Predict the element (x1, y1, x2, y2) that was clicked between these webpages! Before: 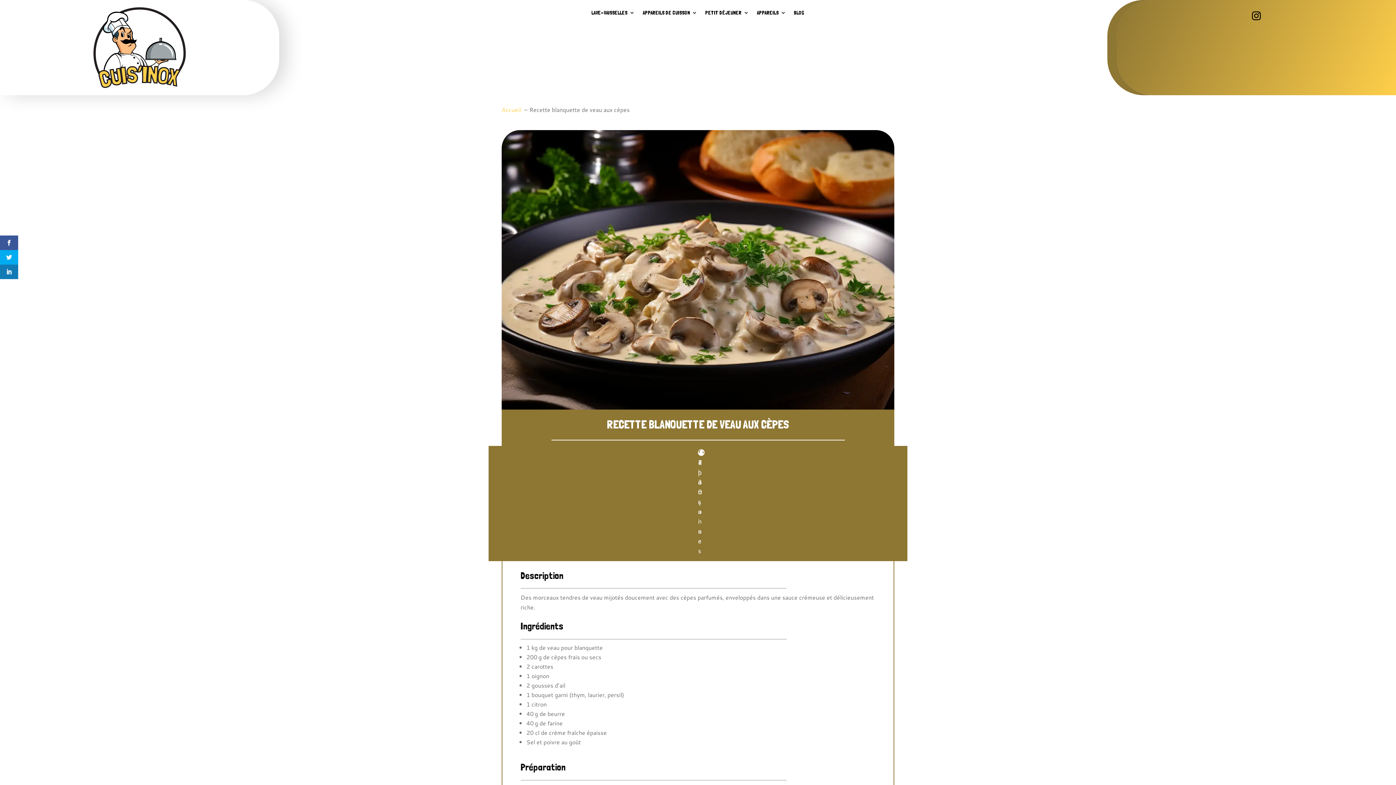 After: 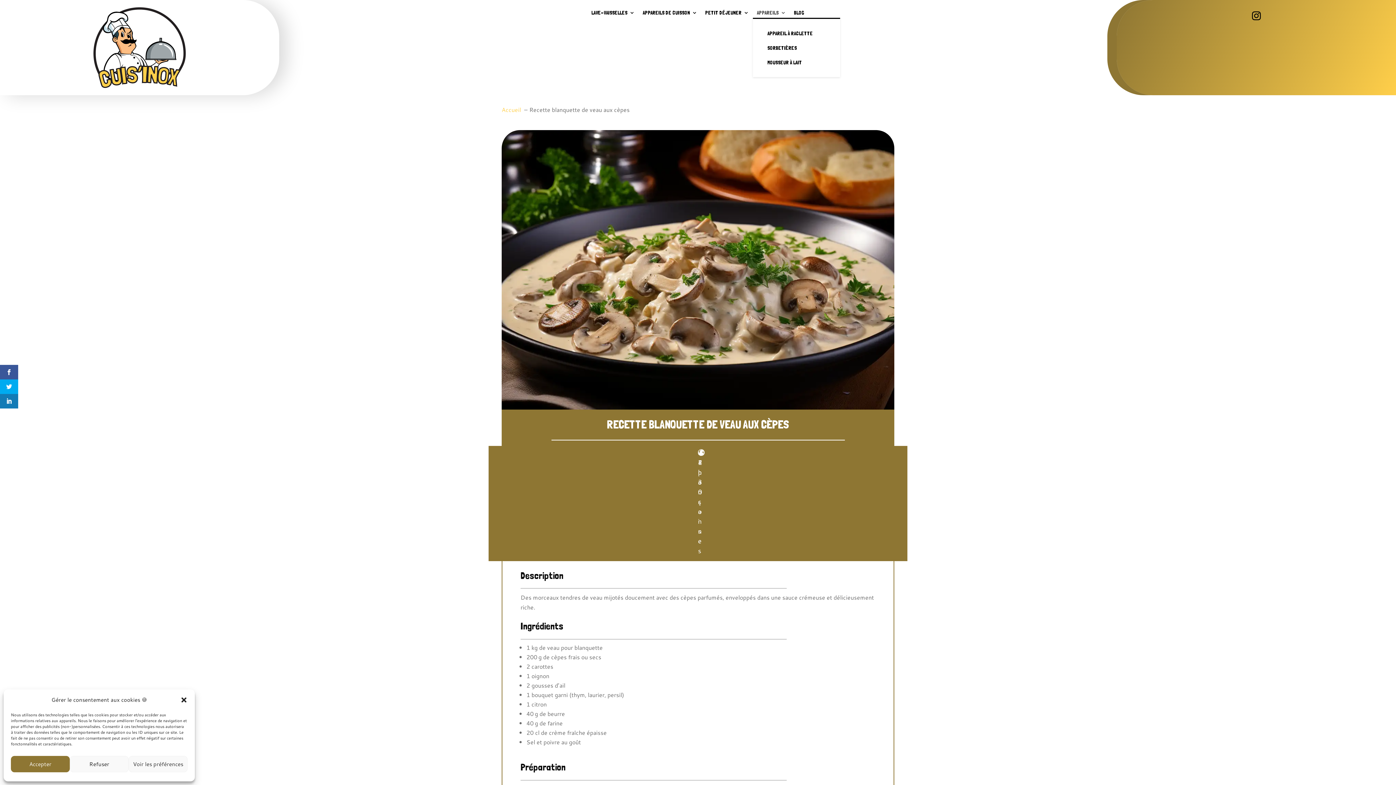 Action: label: APPAREILS bbox: (757, 10, 786, 18)